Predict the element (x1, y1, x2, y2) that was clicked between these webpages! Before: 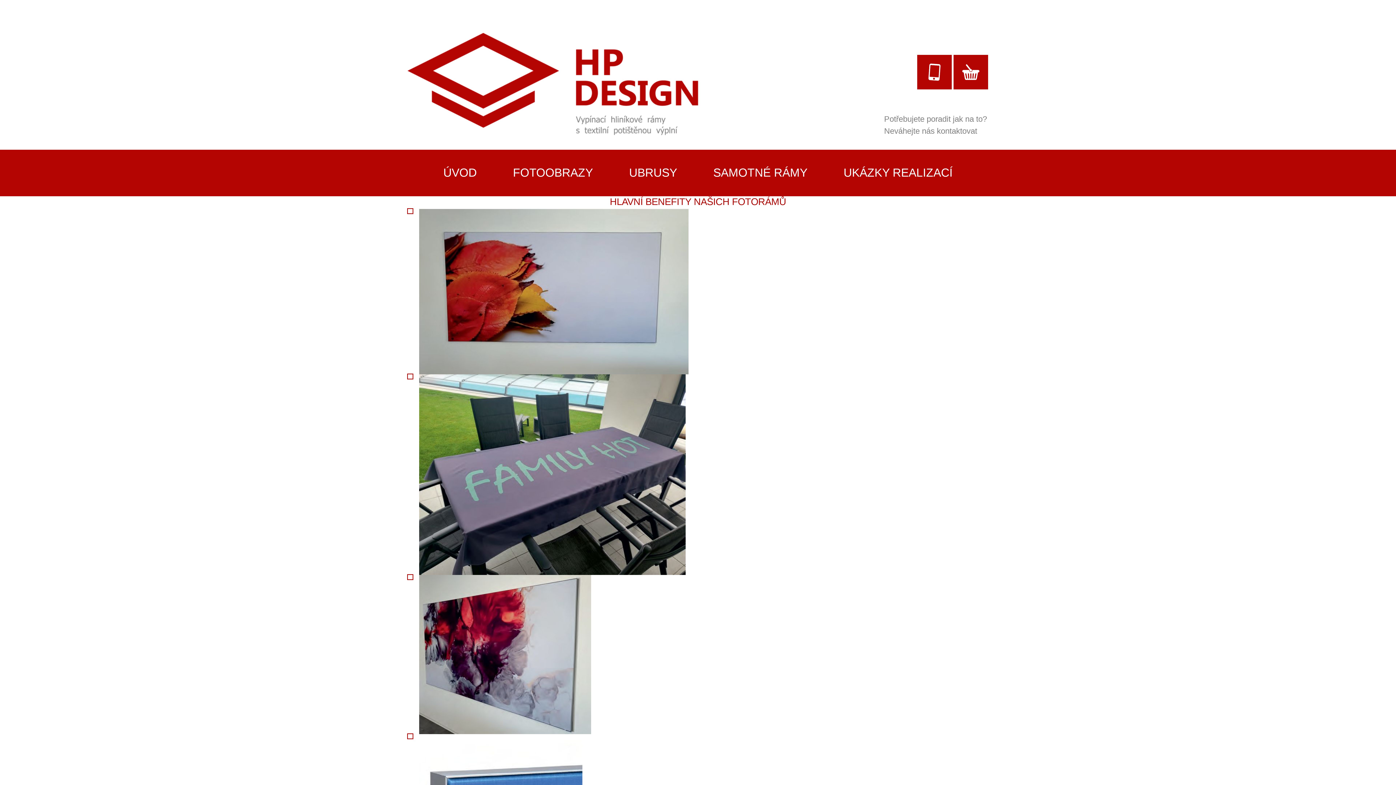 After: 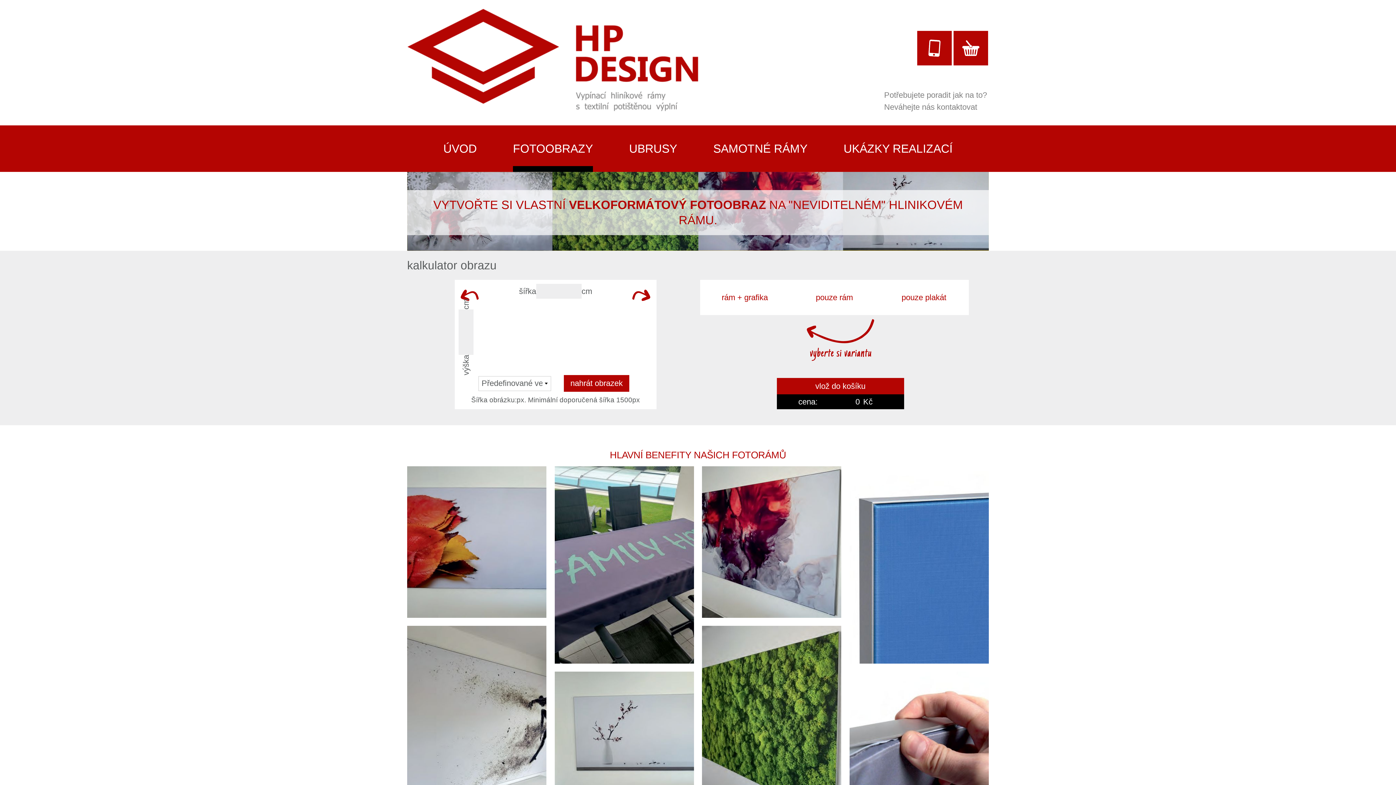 Action: bbox: (513, 149, 593, 196) label: FOTOOBRAZY